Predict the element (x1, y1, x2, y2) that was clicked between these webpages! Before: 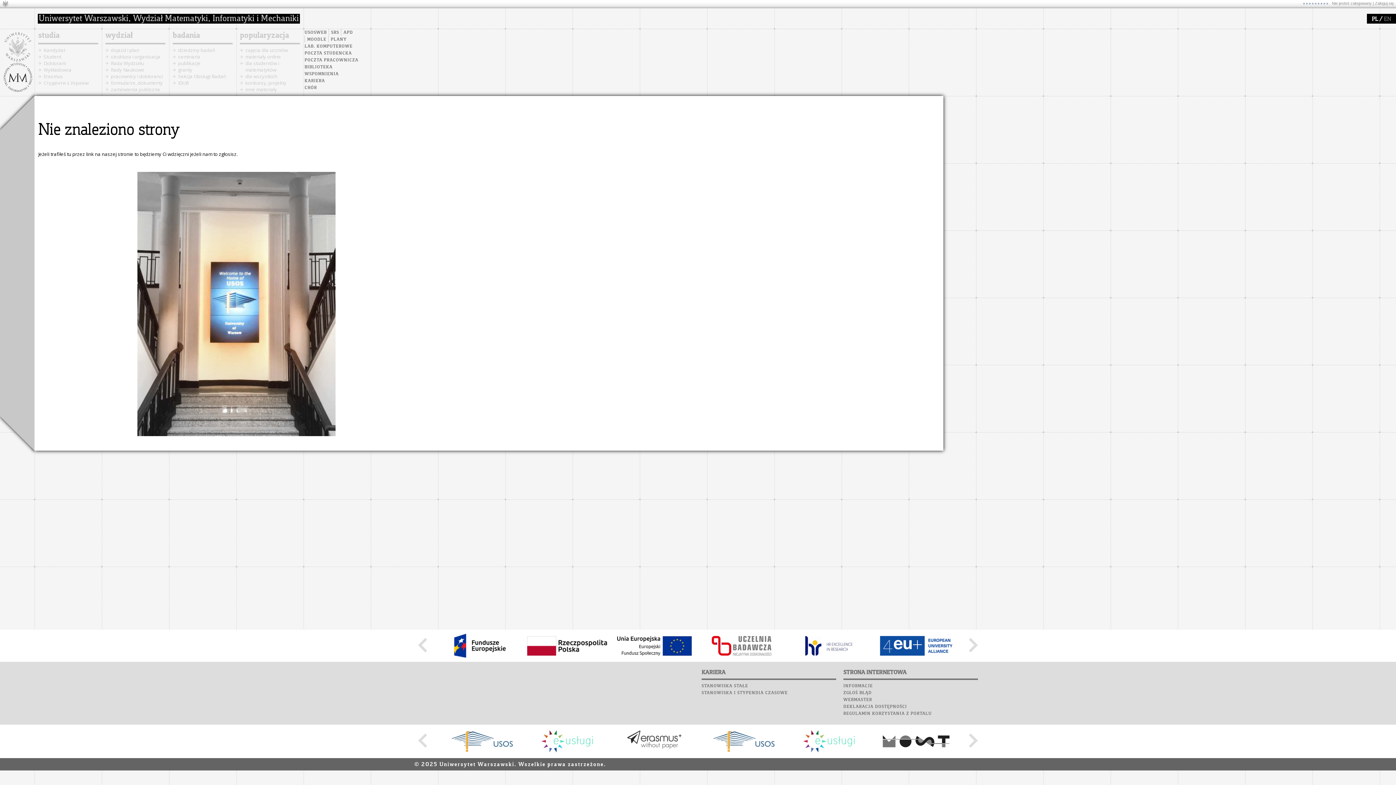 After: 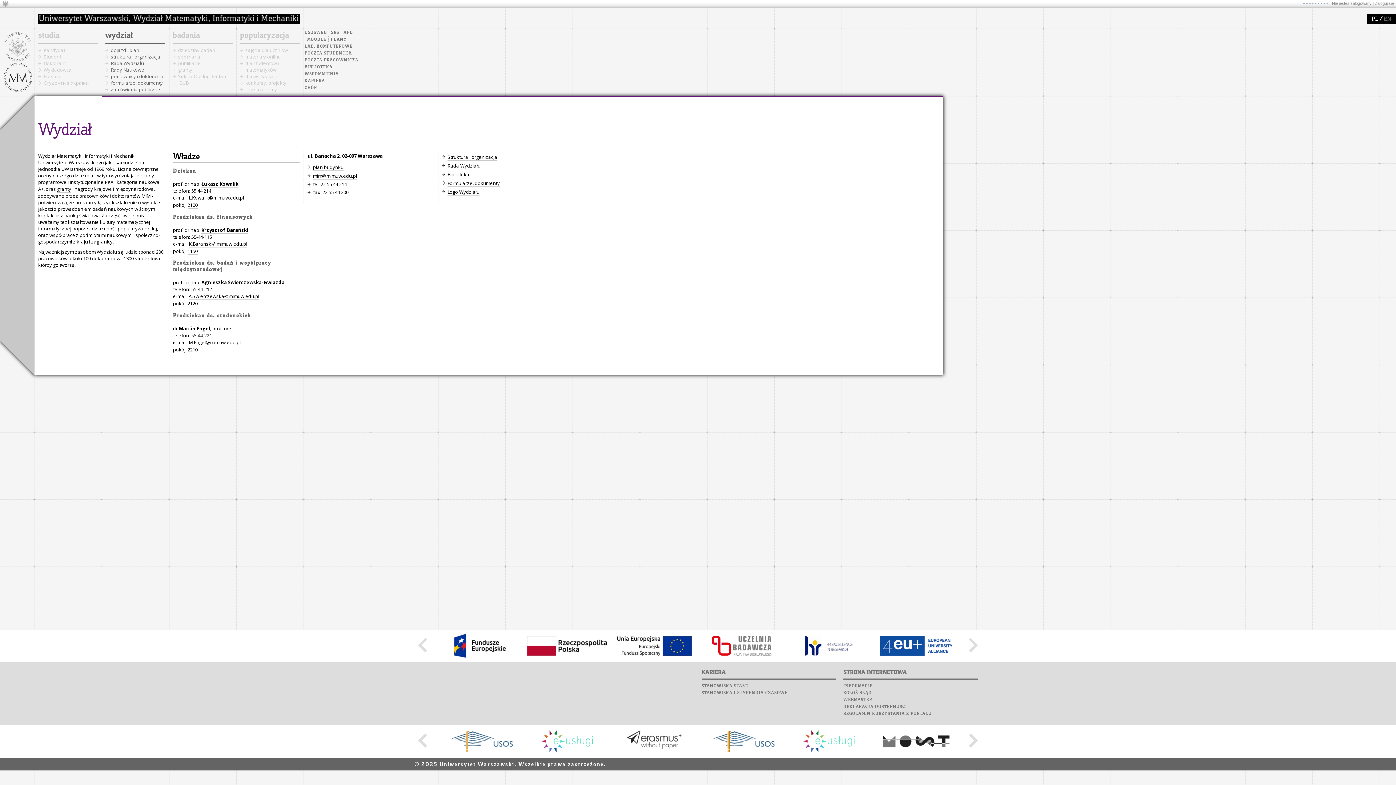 Action: bbox: (105, 31, 132, 40) label: wydział